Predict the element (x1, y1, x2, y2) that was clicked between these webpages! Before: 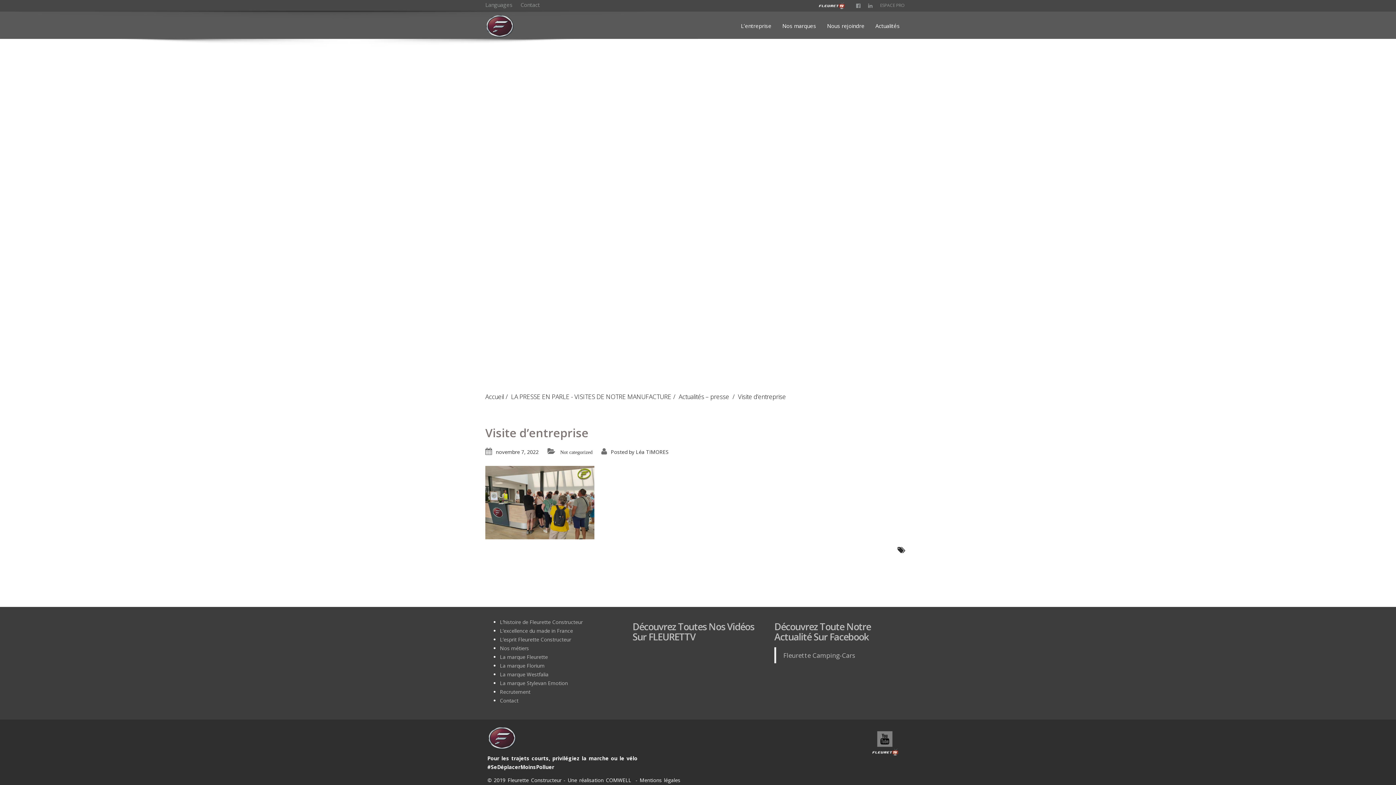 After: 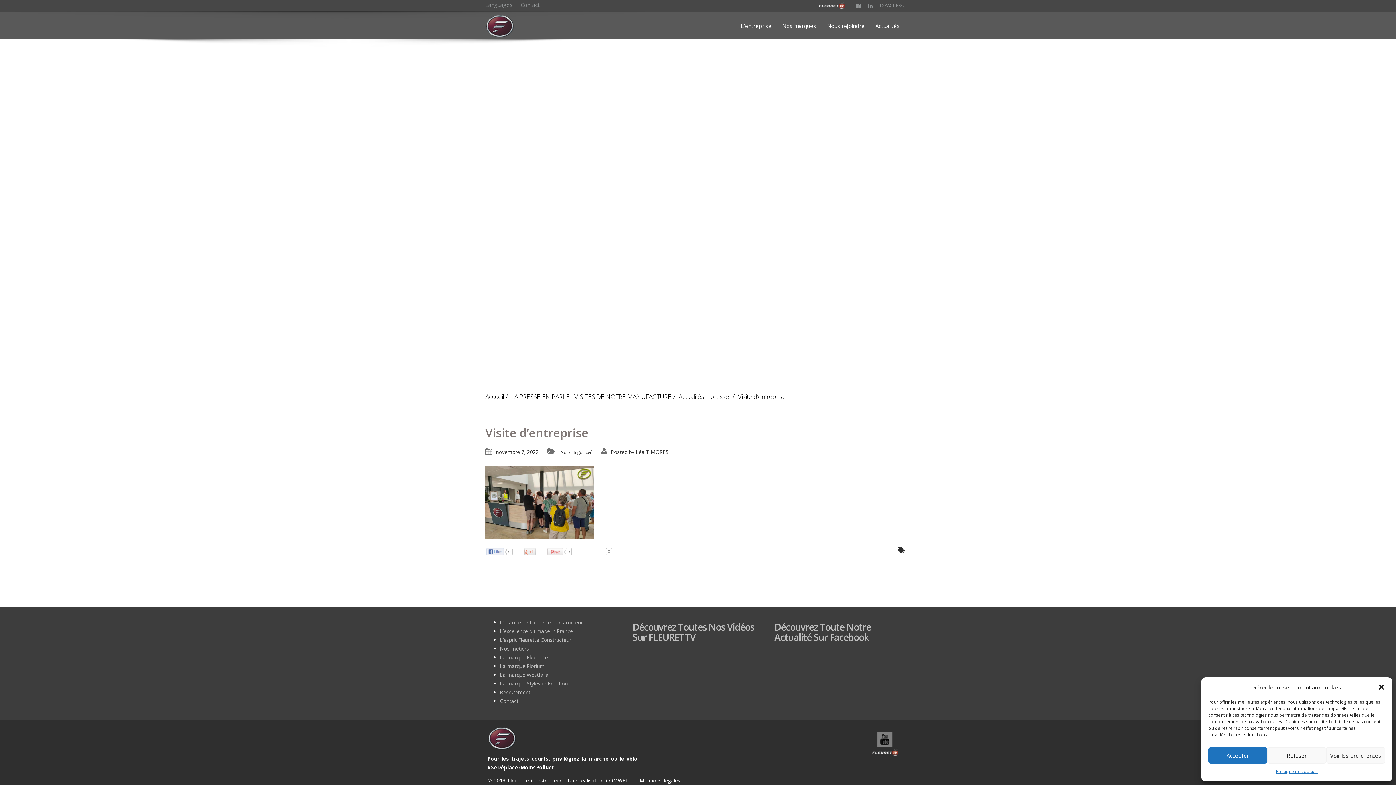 Action: label: COMWELL  bbox: (606, 777, 633, 783)